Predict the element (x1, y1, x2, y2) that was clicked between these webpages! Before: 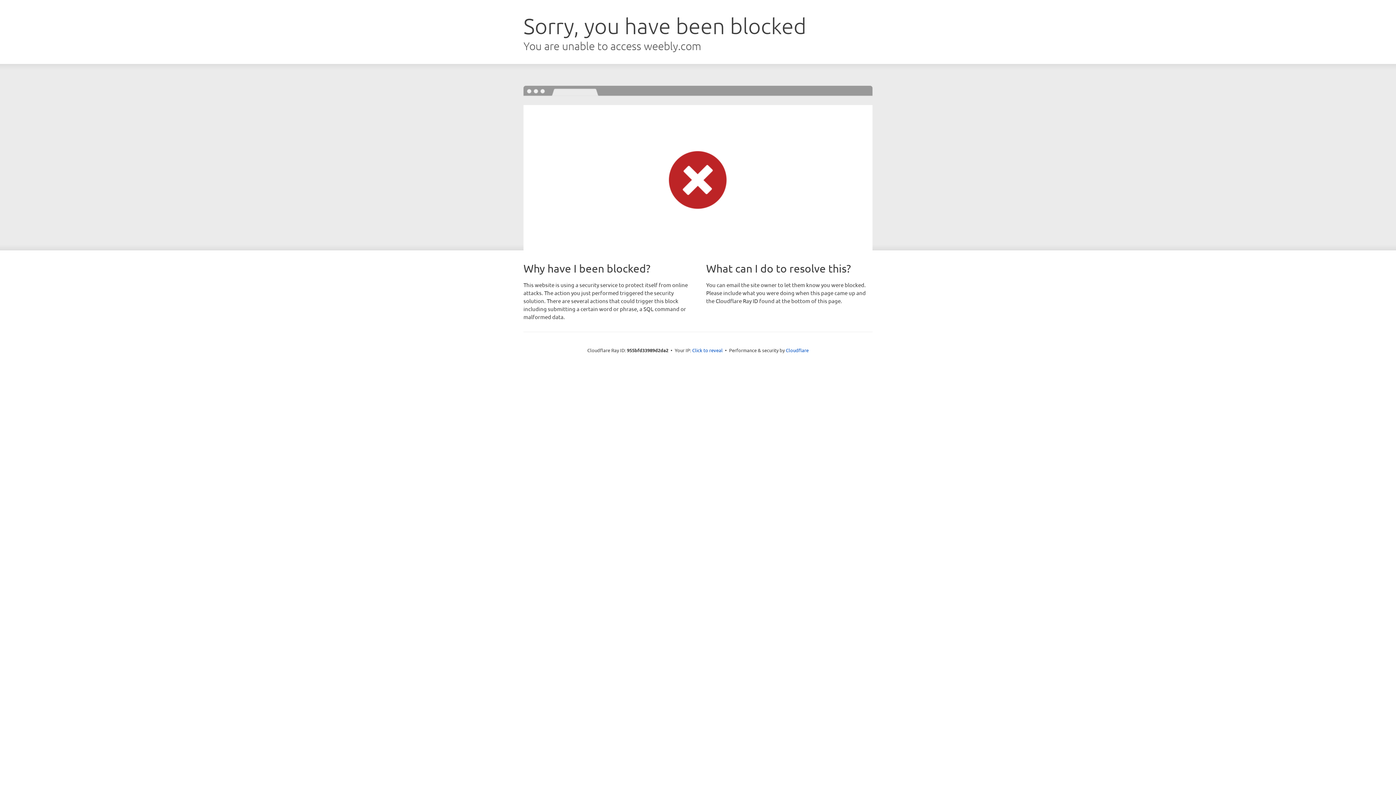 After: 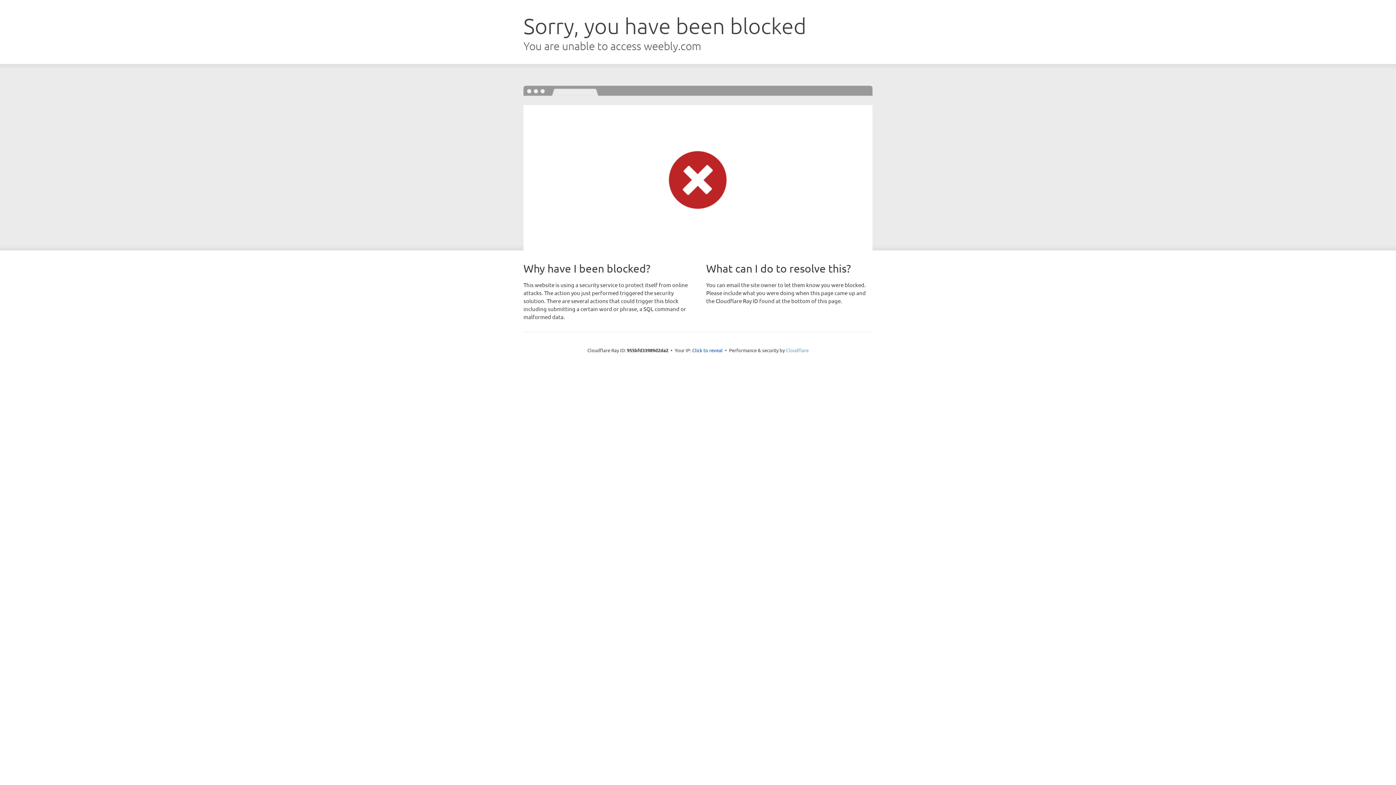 Action: bbox: (786, 347, 808, 353) label: Cloudflare